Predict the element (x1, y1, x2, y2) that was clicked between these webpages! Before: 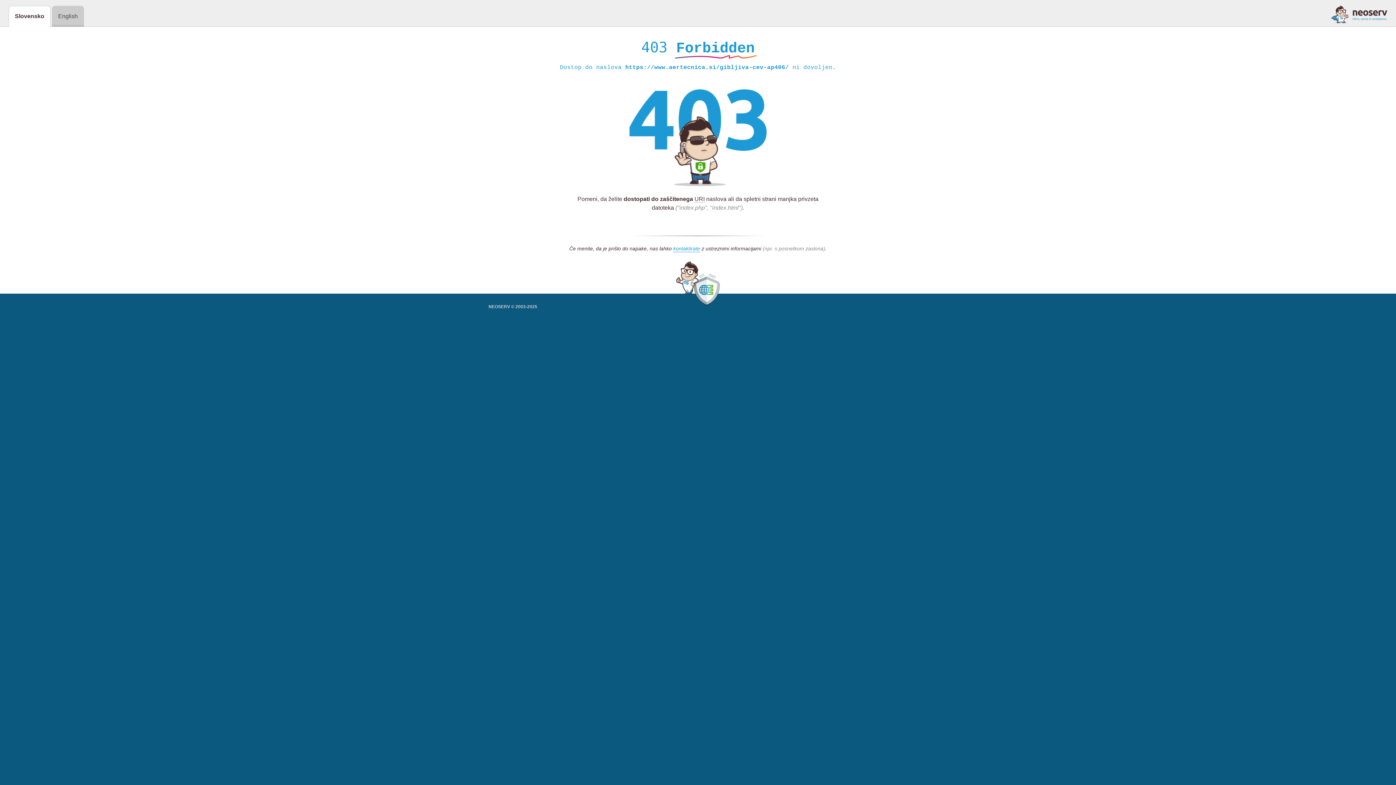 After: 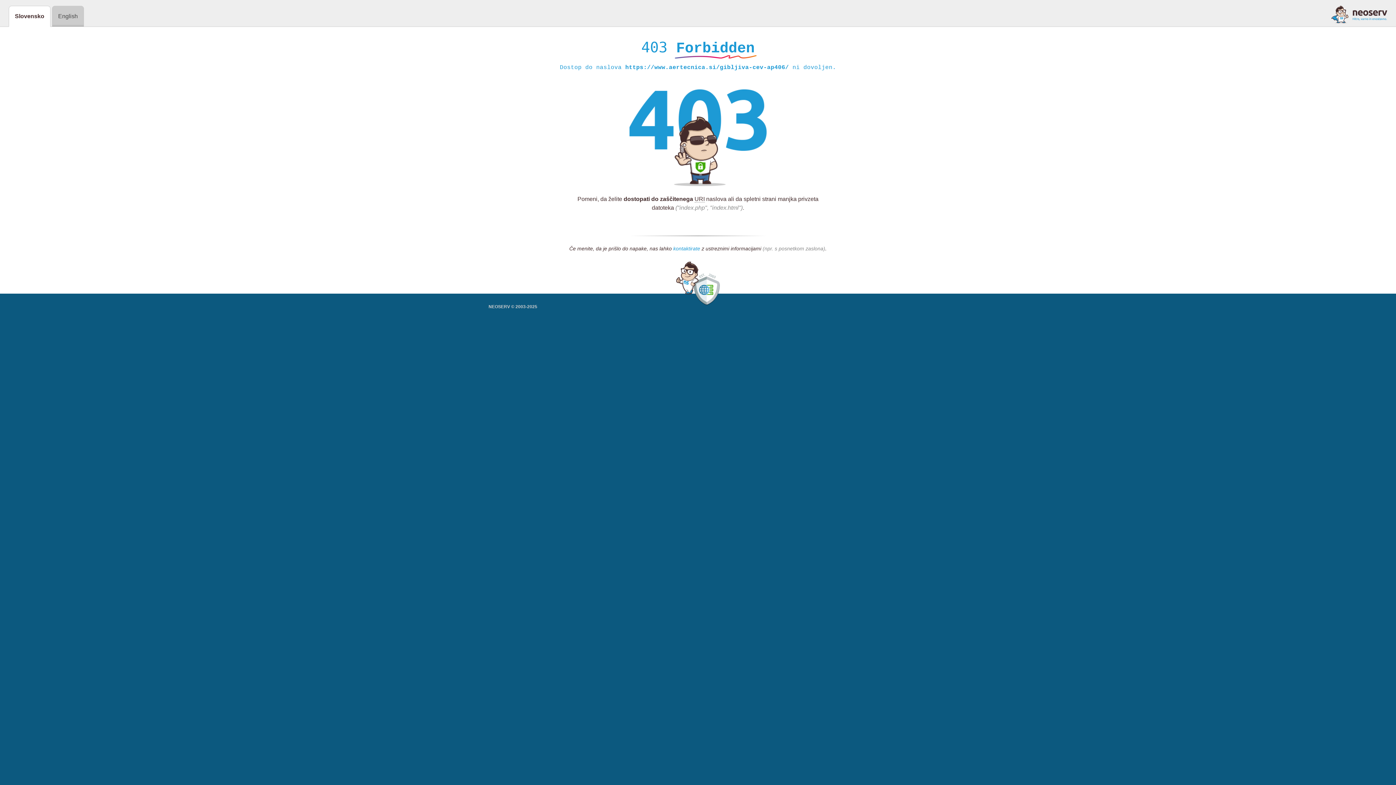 Action: bbox: (673, 245, 700, 252) label: kontaktirate